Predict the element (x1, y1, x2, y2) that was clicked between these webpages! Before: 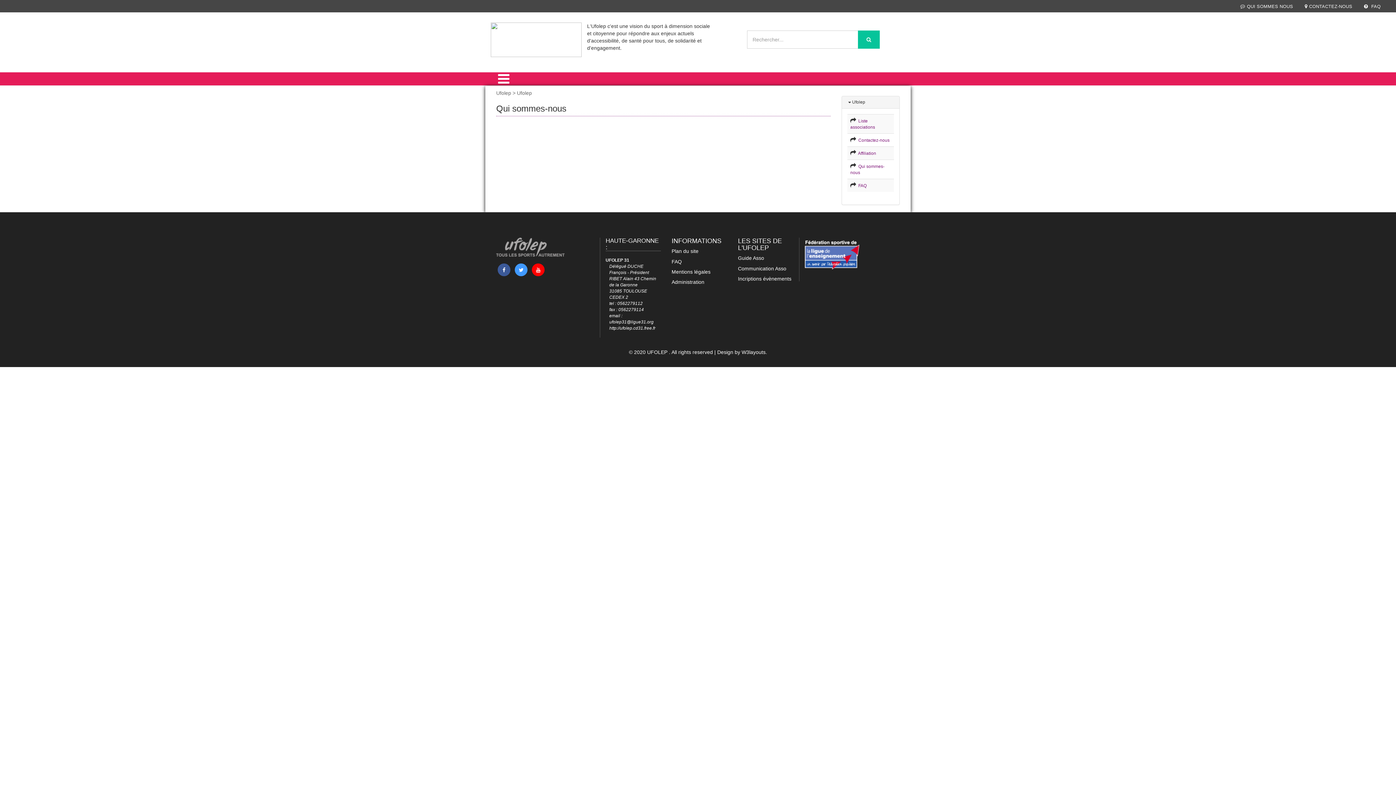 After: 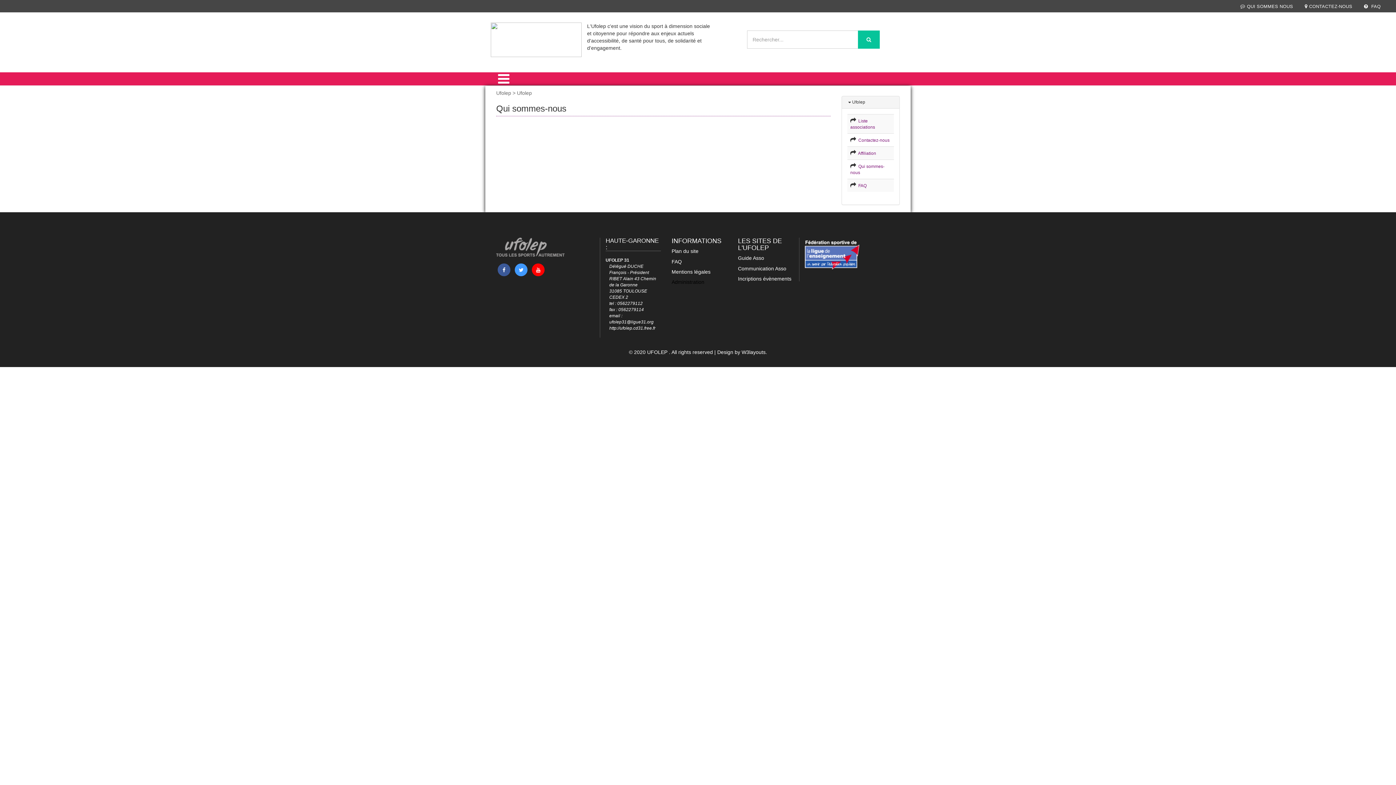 Action: bbox: (671, 279, 704, 285) label: Administration